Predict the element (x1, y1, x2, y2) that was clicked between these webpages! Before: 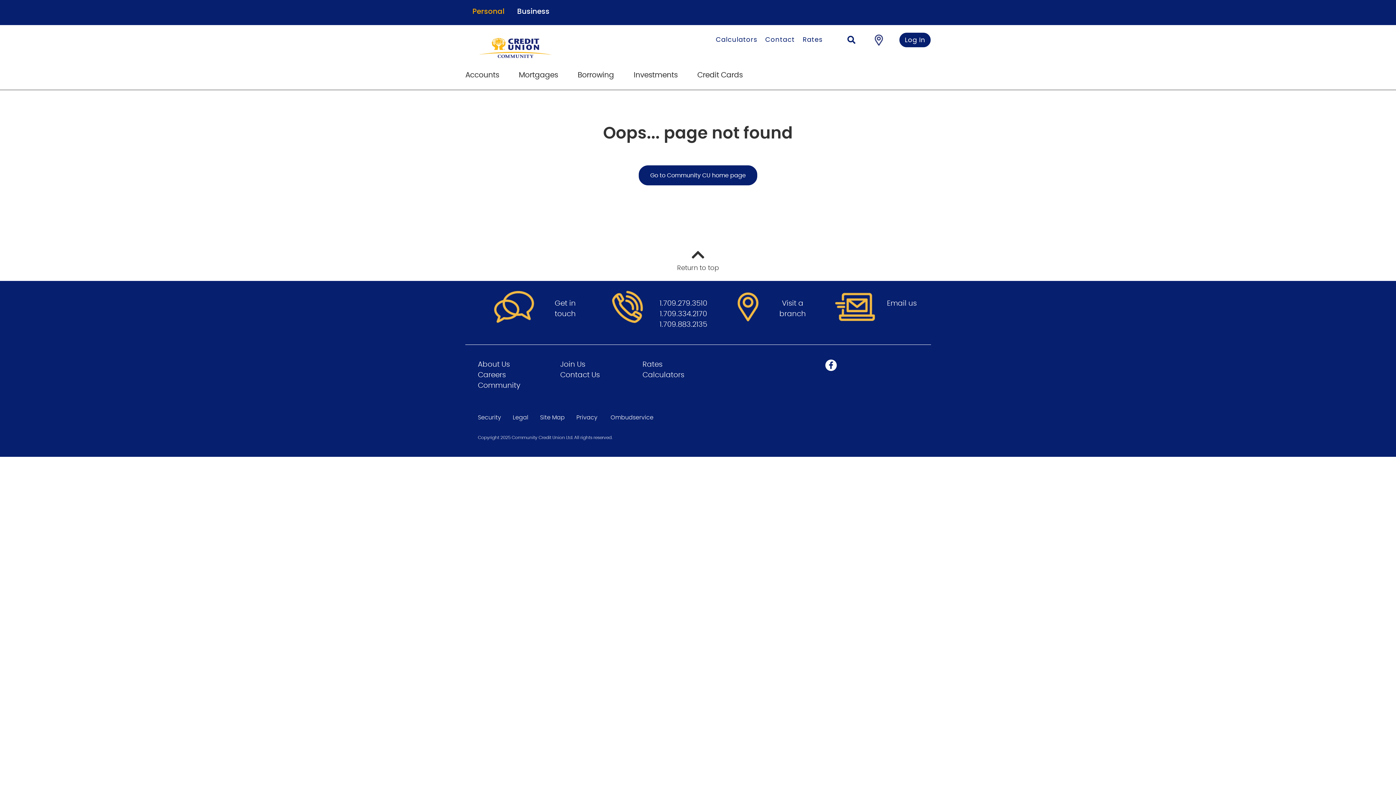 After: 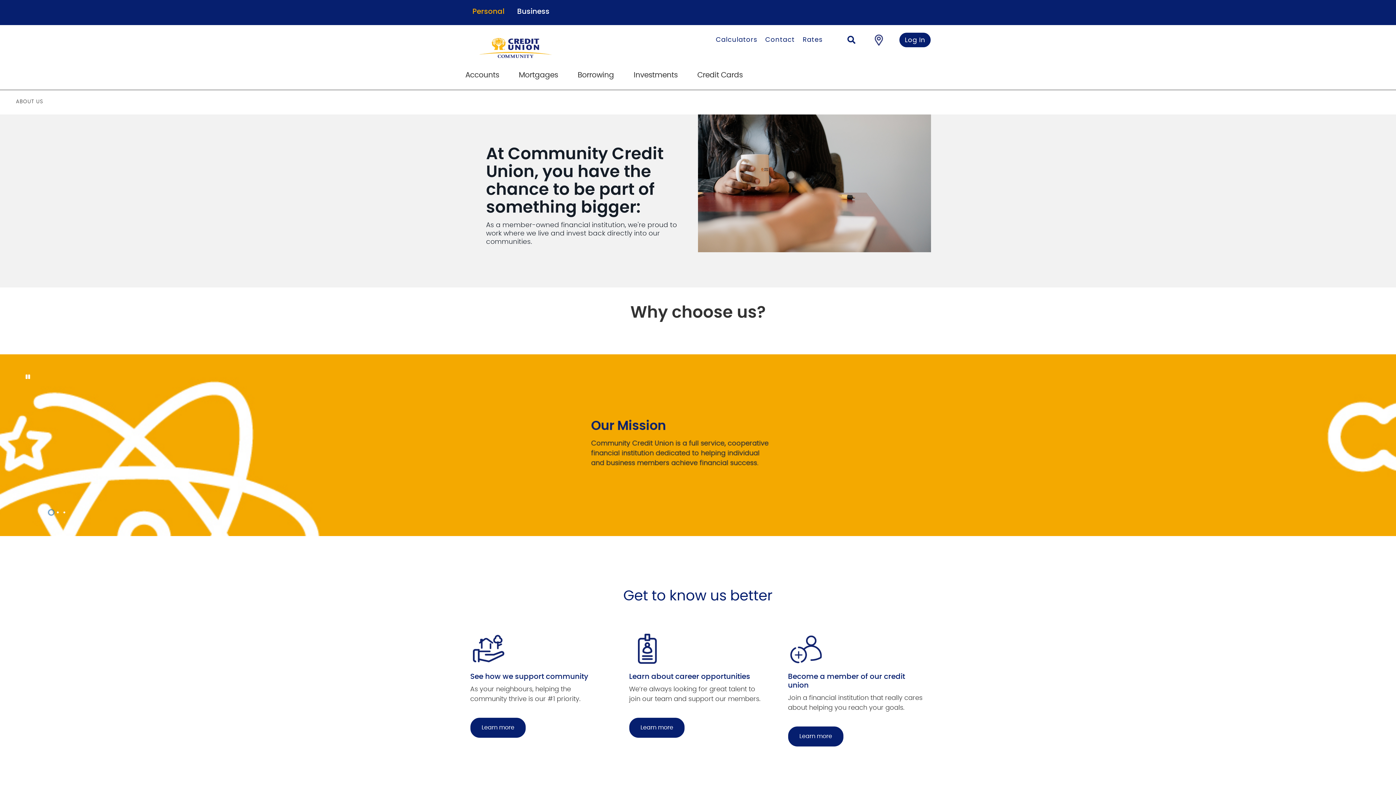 Action: bbox: (478, 361, 510, 368) label: About Us